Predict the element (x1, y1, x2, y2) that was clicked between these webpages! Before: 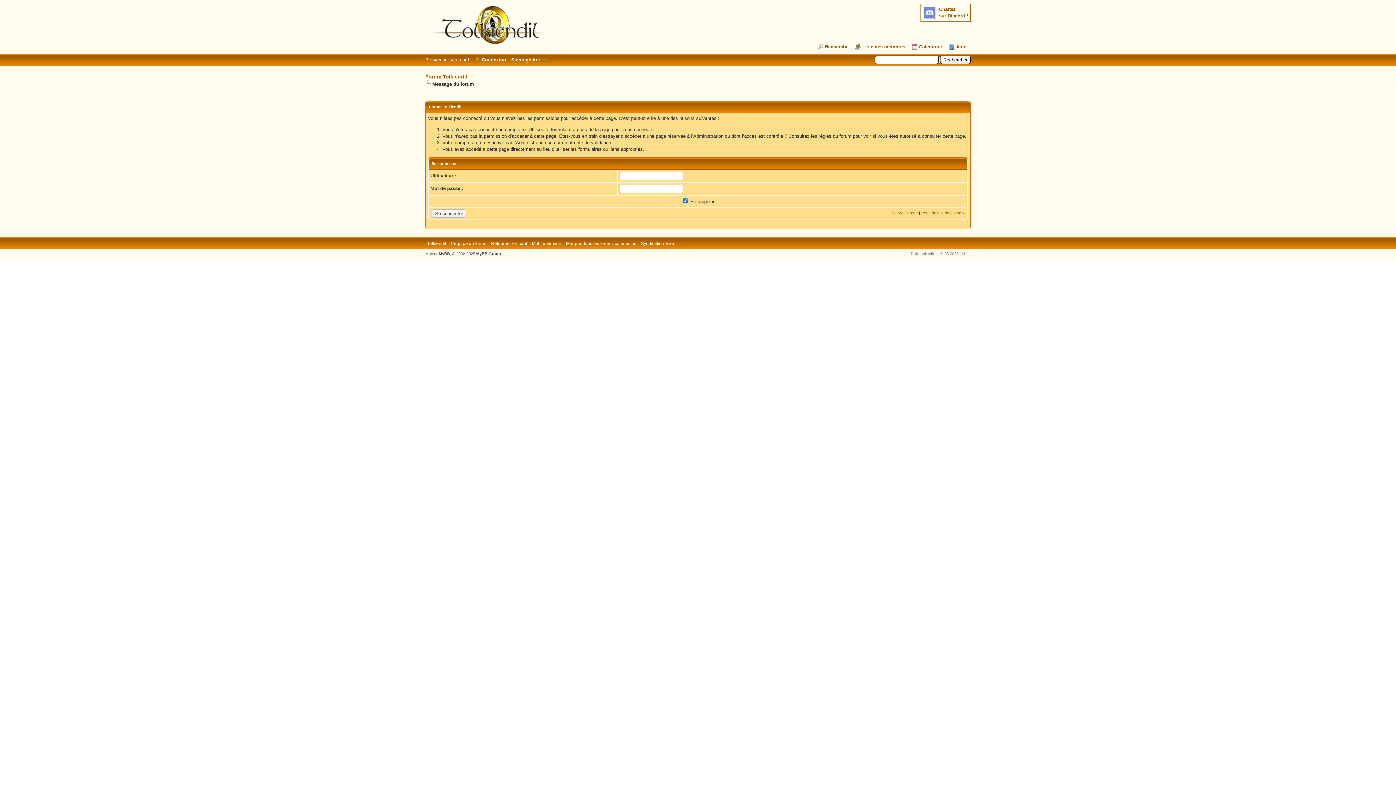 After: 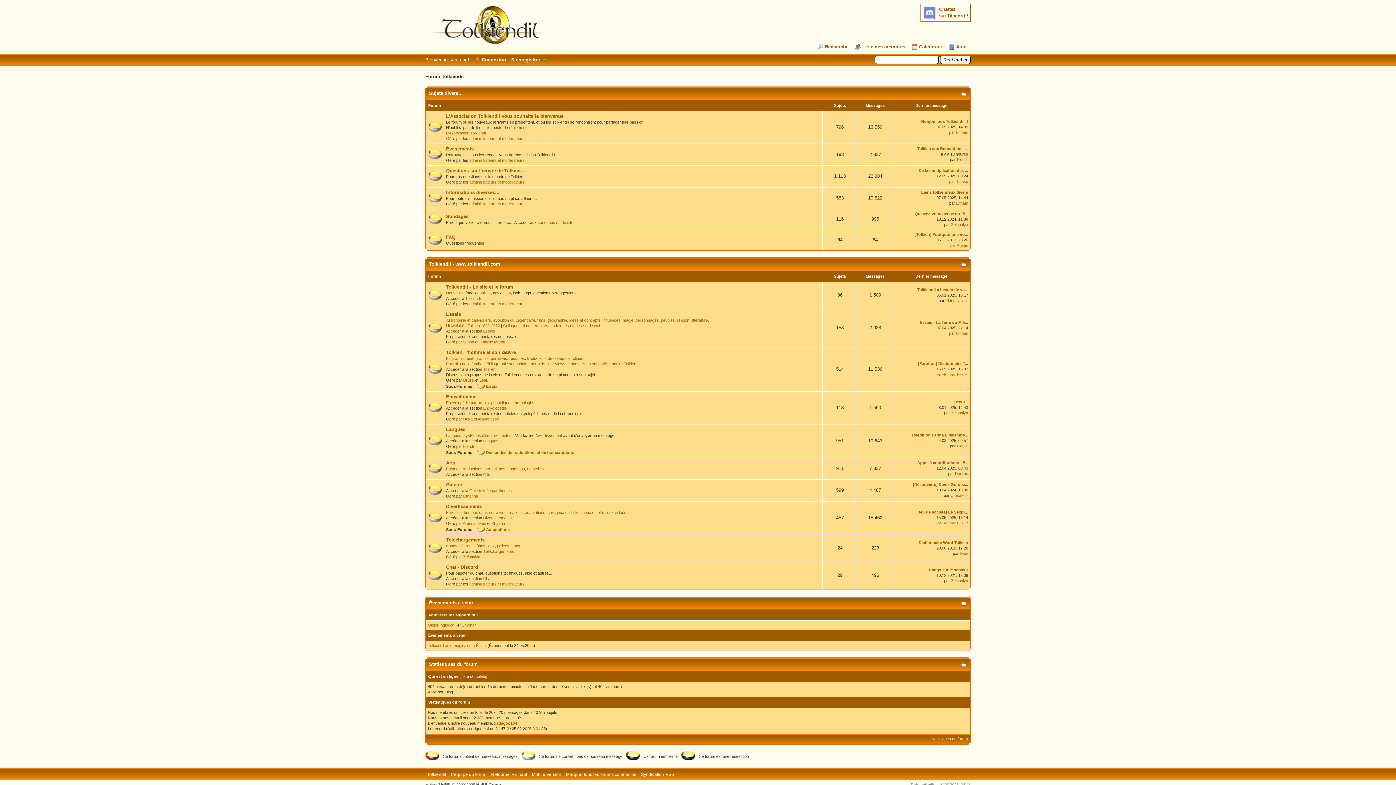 Action: label: Marquer tous les forums comme lus bbox: (566, 241, 636, 246)